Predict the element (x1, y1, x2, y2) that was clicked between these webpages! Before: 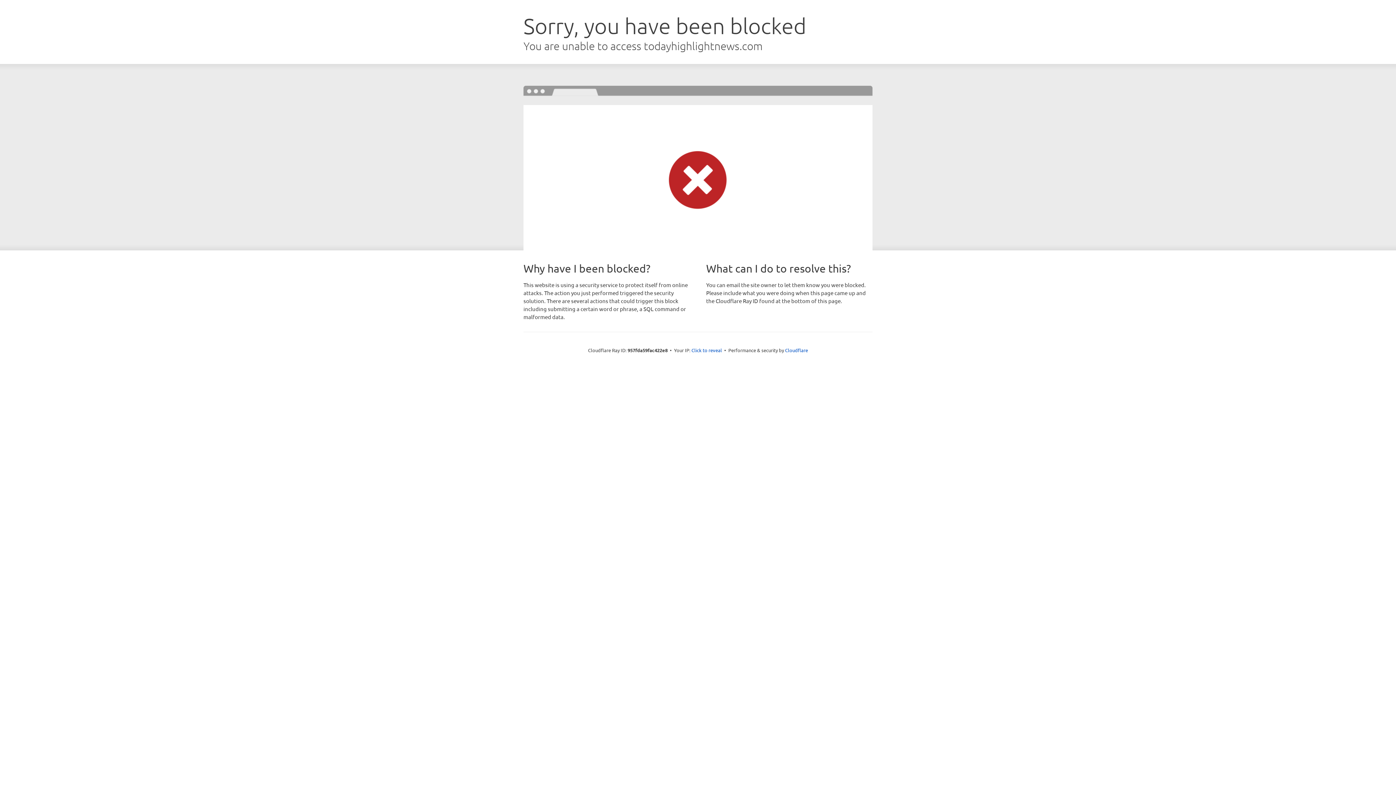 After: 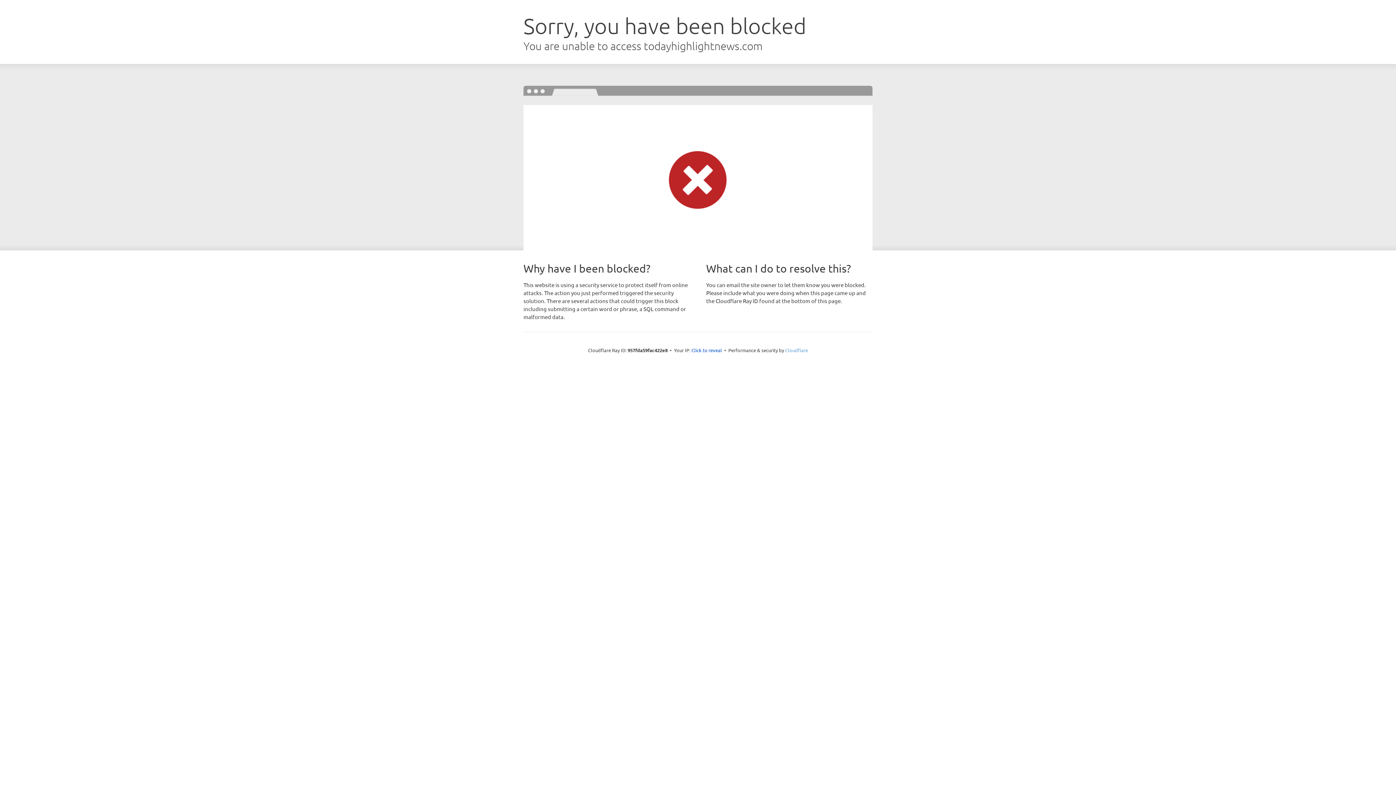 Action: label: Cloudflare bbox: (785, 347, 808, 353)